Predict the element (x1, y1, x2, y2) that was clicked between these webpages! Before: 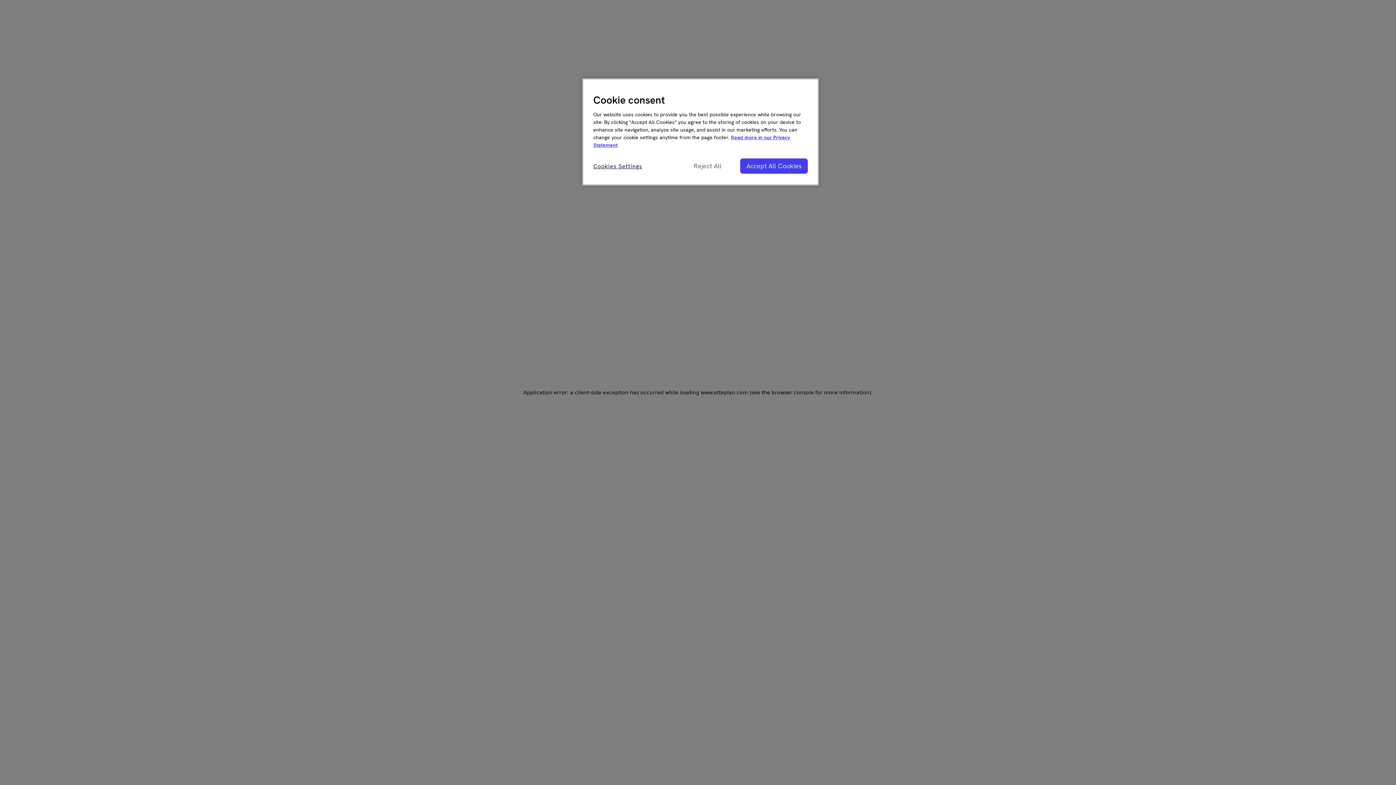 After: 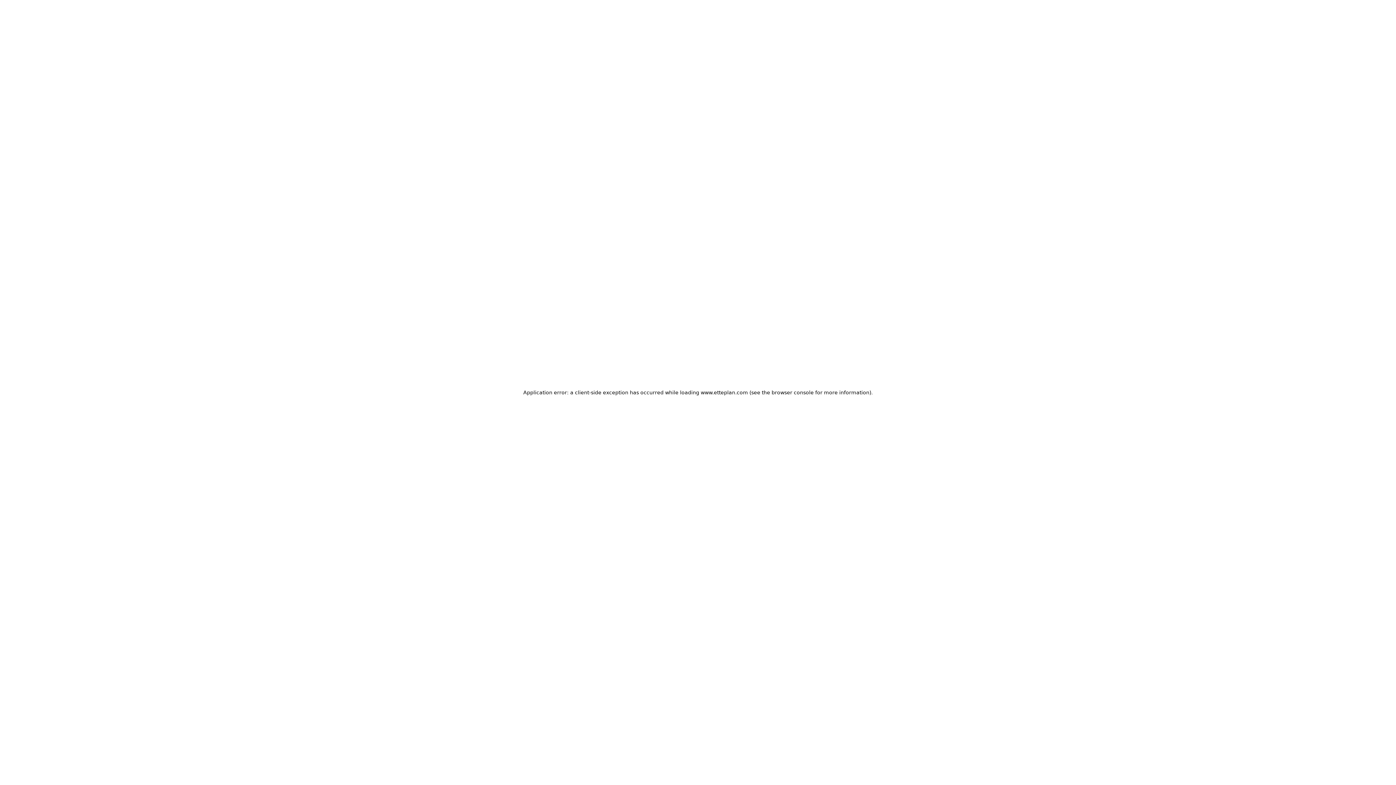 Action: bbox: (683, 158, 732, 173) label: Reject All